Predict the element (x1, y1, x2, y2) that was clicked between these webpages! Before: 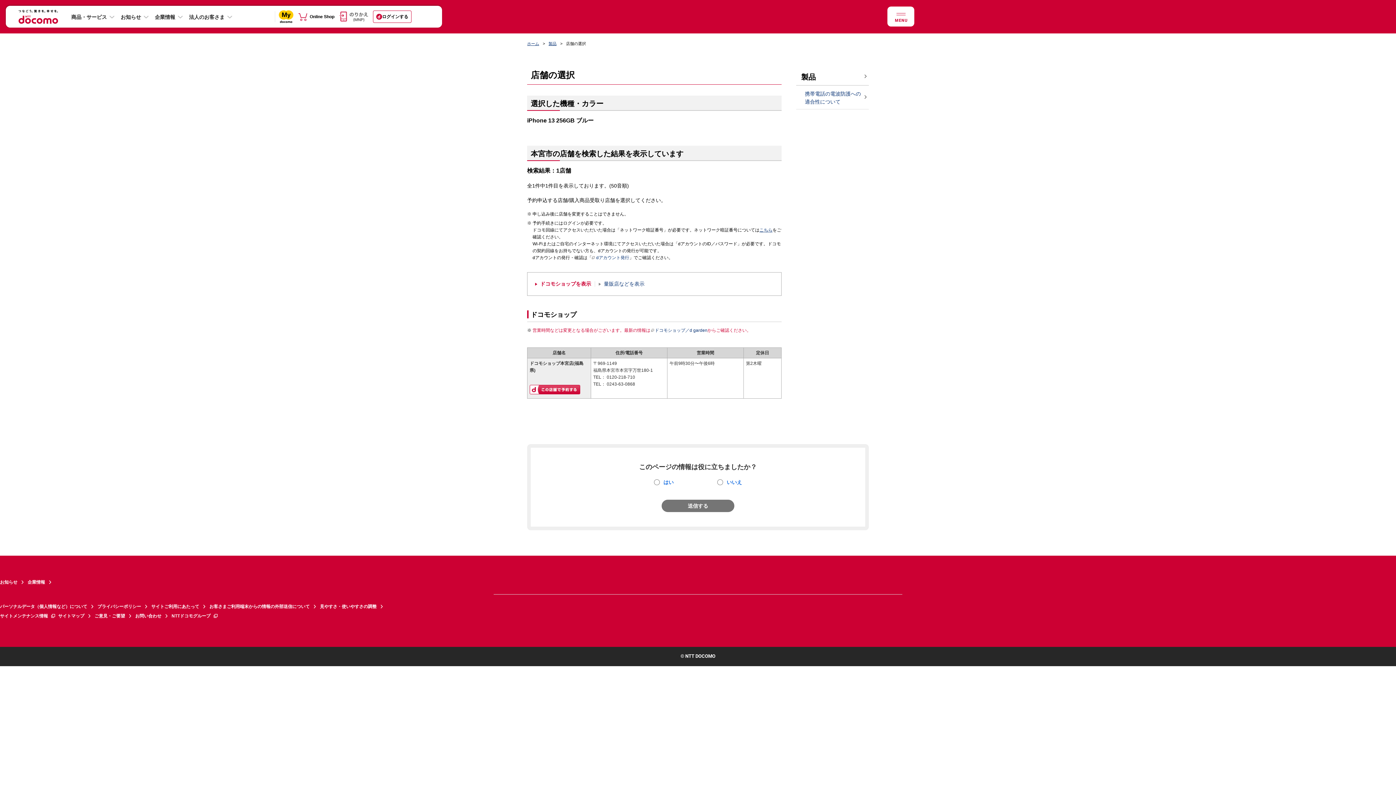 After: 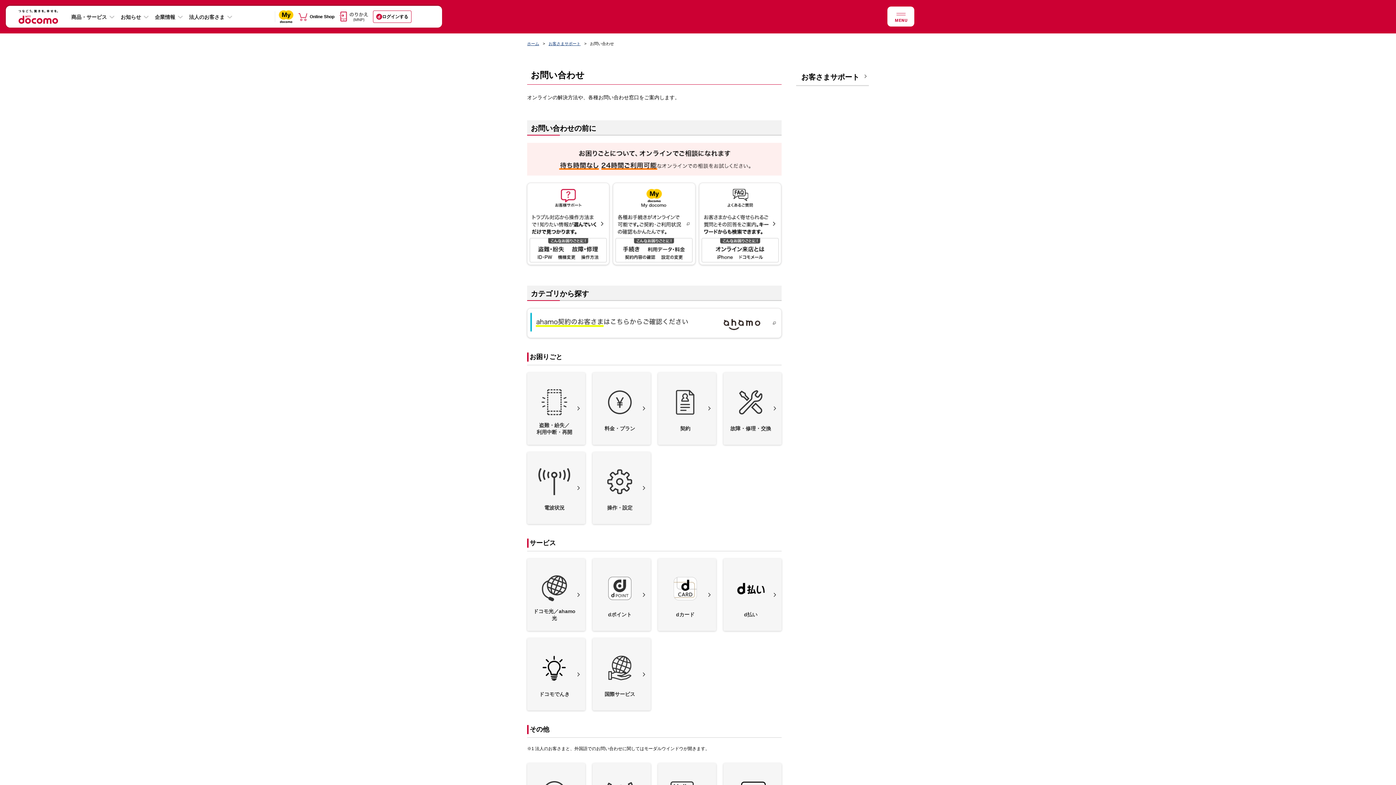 Action: label: お問い合わせ bbox: (135, 611, 171, 621)